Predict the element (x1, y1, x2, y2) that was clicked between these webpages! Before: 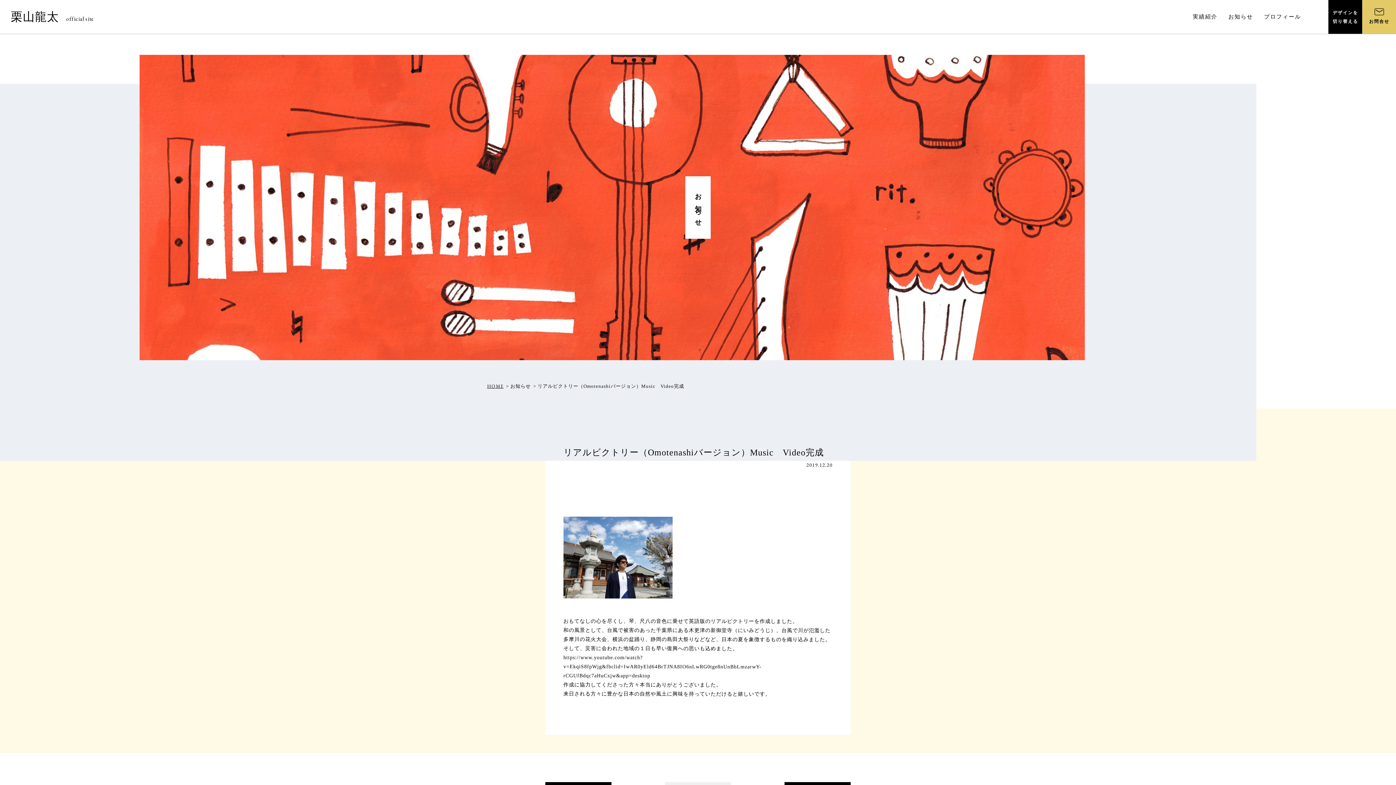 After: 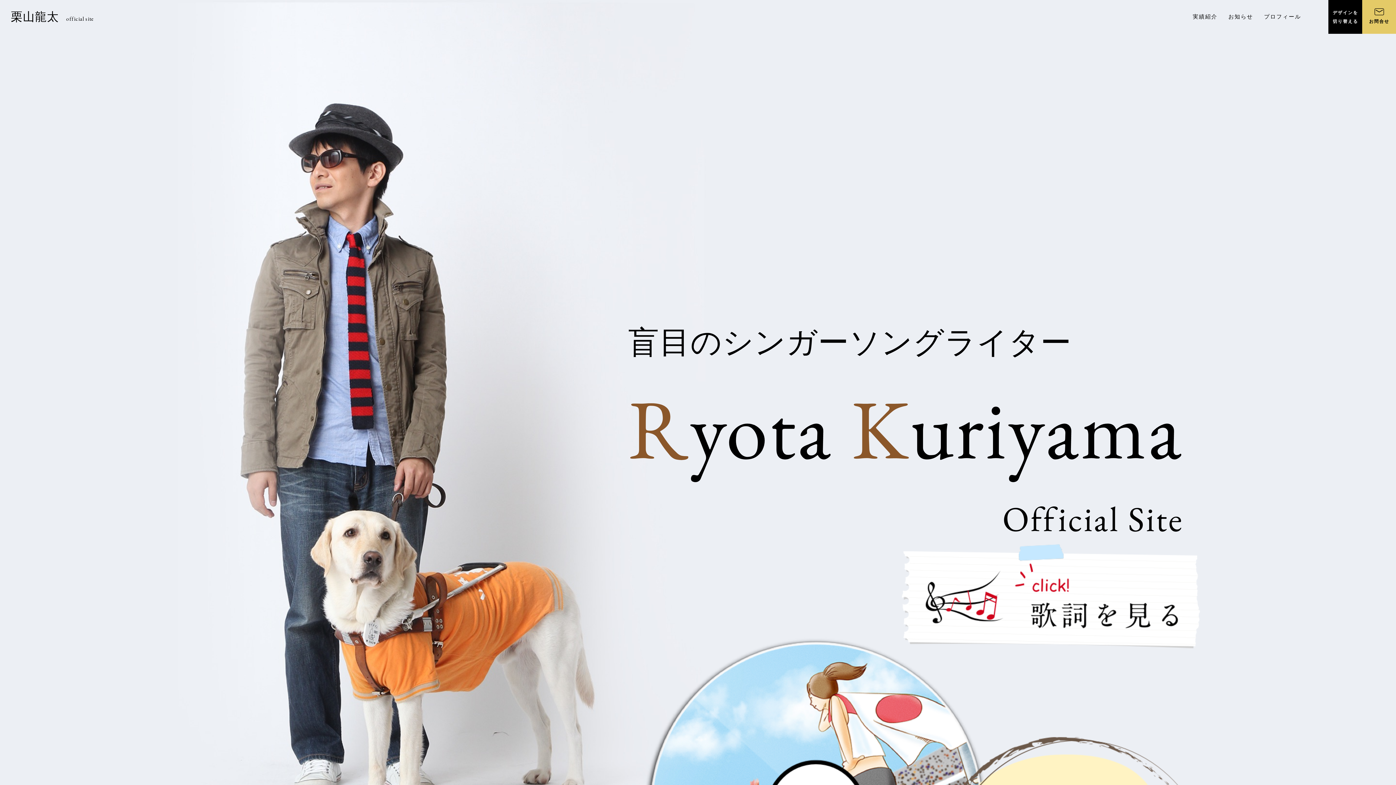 Action: label: HOME bbox: (487, 383, 503, 389)